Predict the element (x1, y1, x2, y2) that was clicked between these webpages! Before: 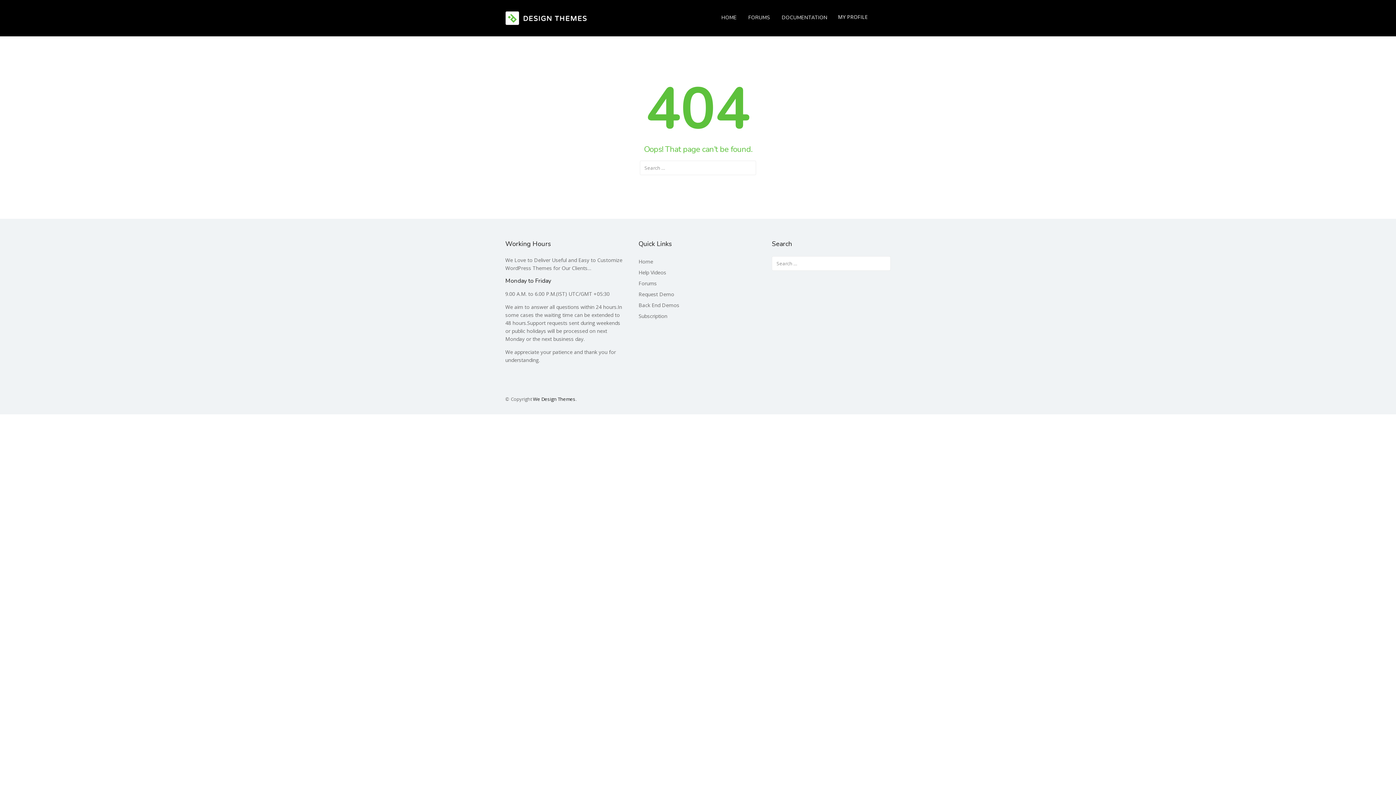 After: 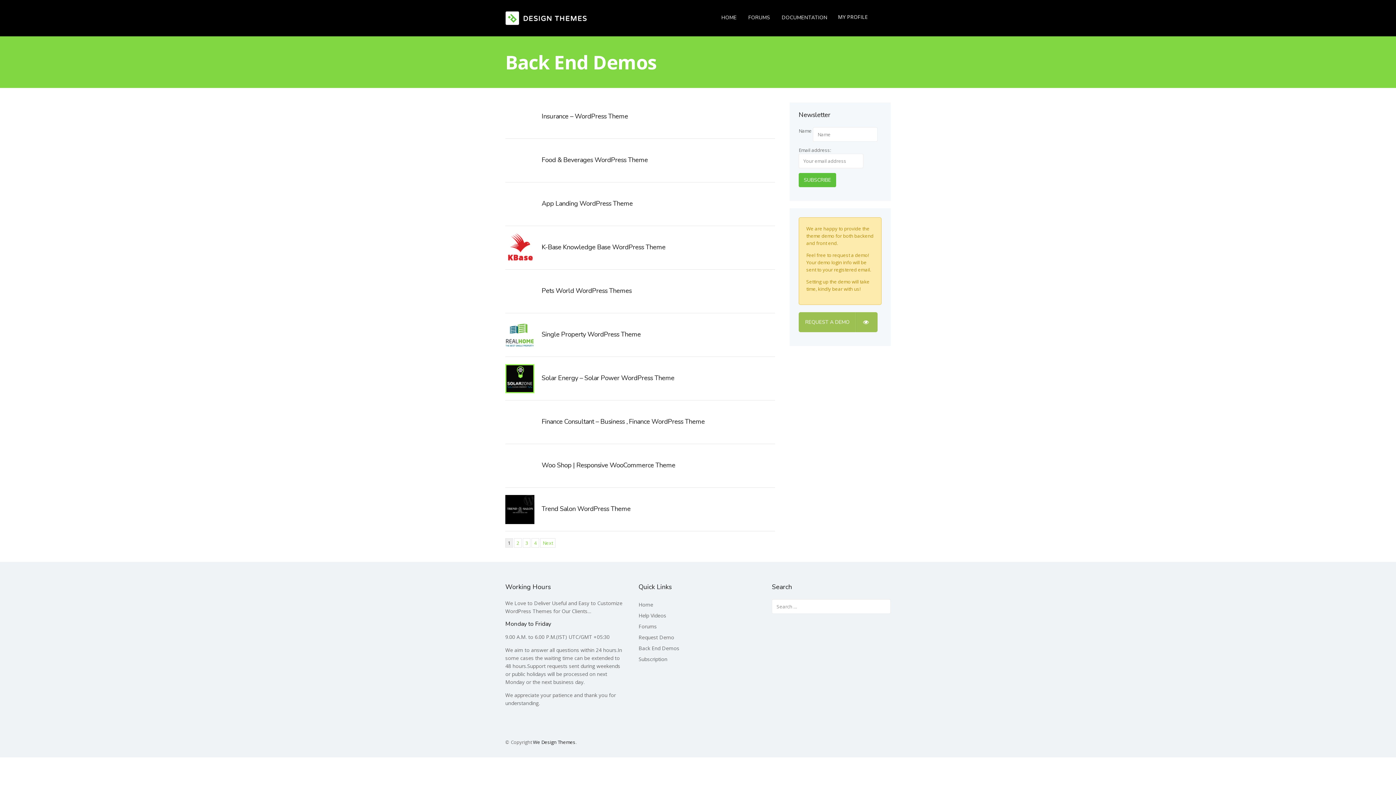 Action: bbox: (638, 301, 679, 308) label: Back End Demos